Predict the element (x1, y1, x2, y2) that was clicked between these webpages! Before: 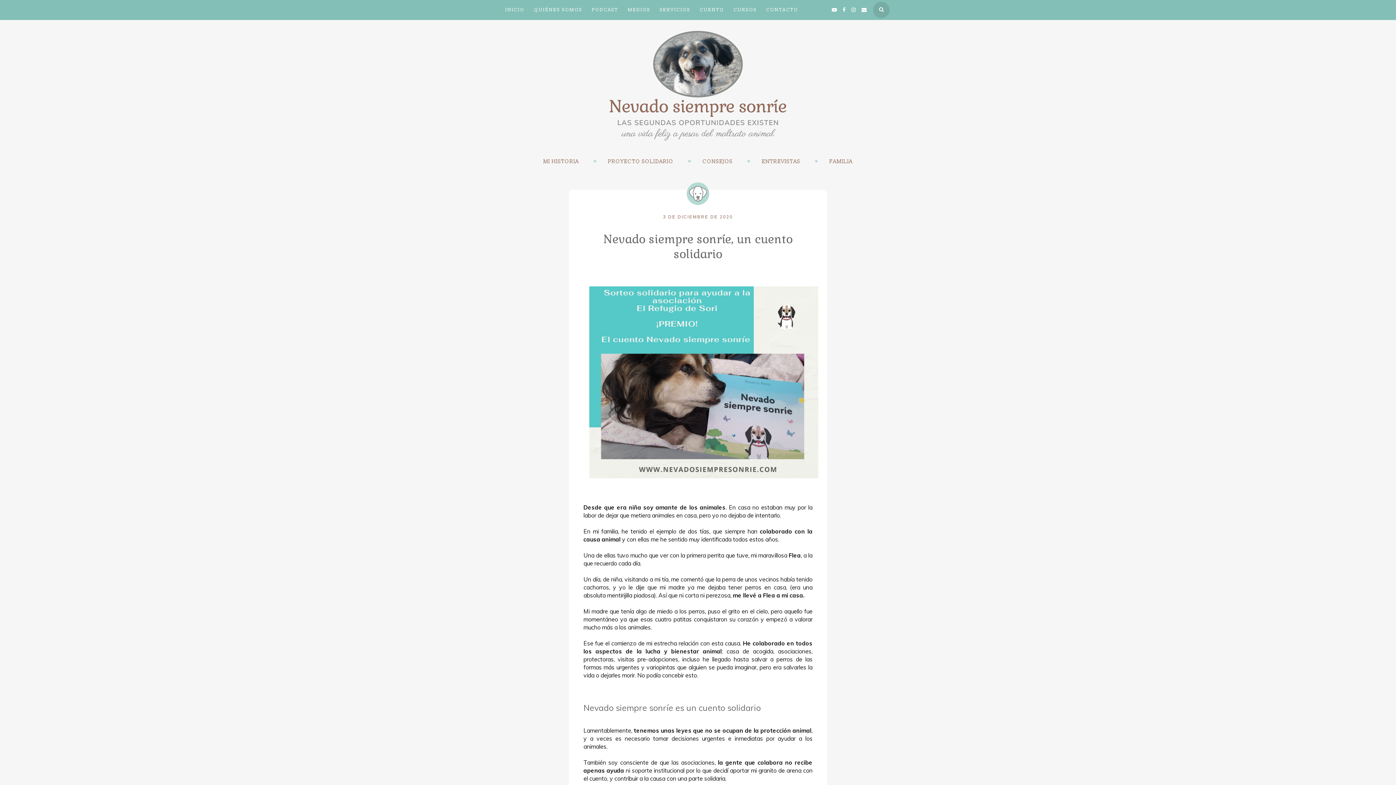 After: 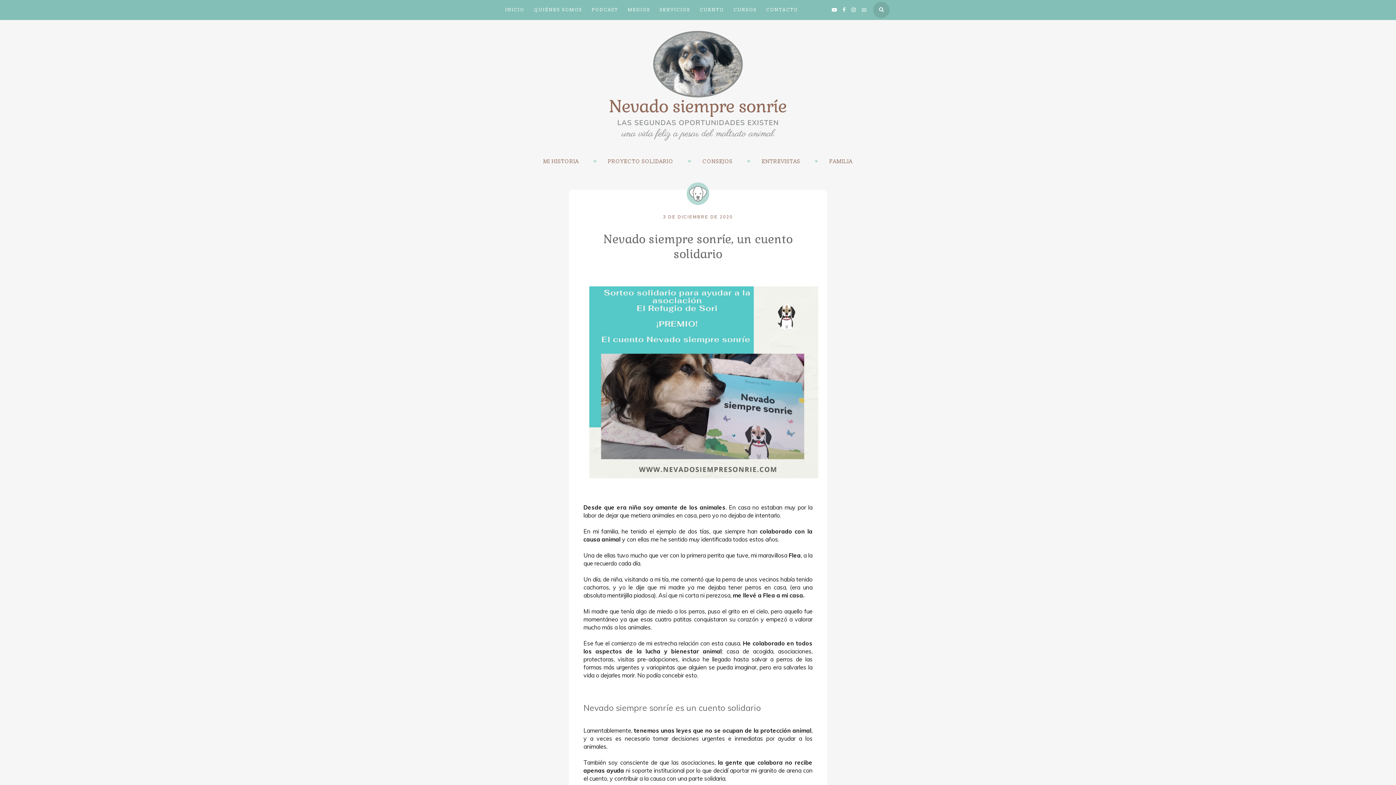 Action: bbox: (861, 0, 866, 20)